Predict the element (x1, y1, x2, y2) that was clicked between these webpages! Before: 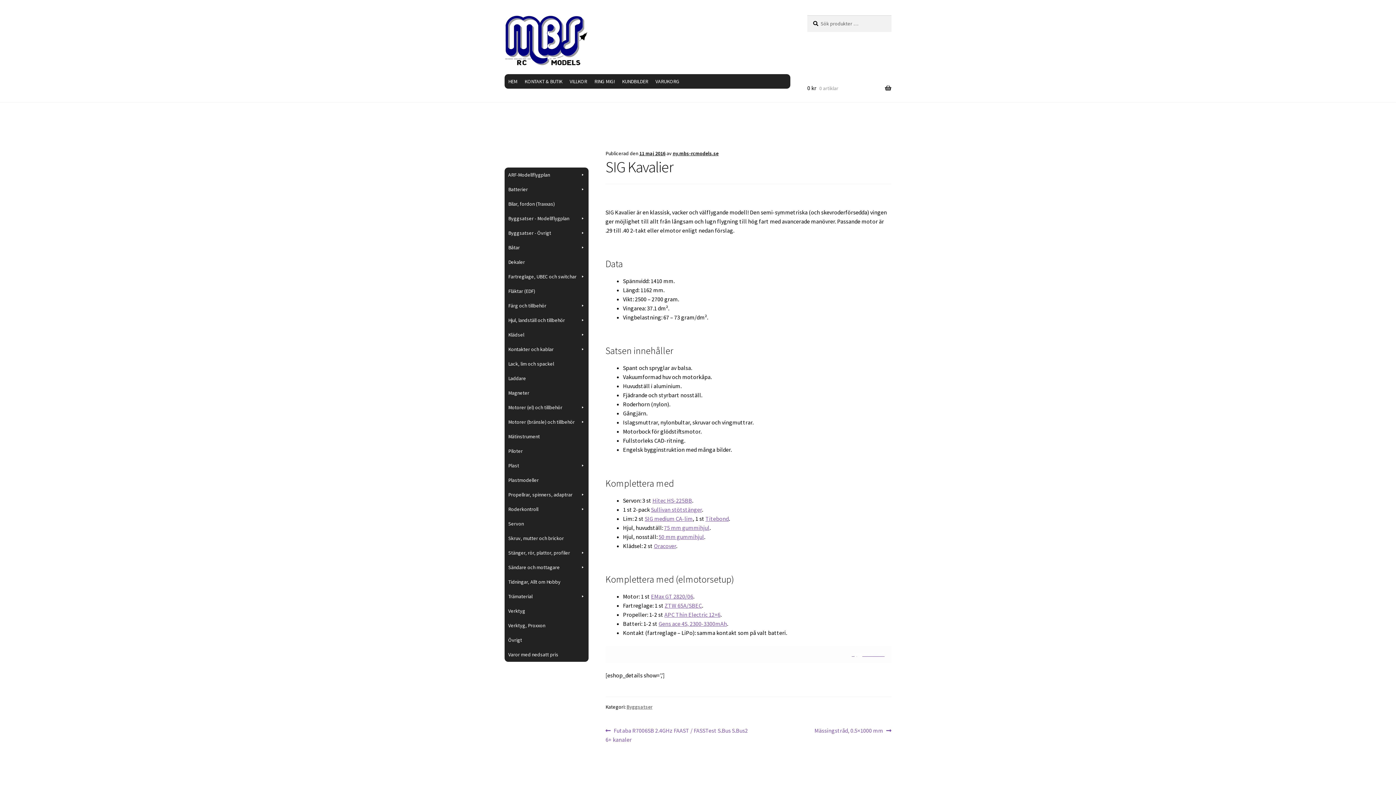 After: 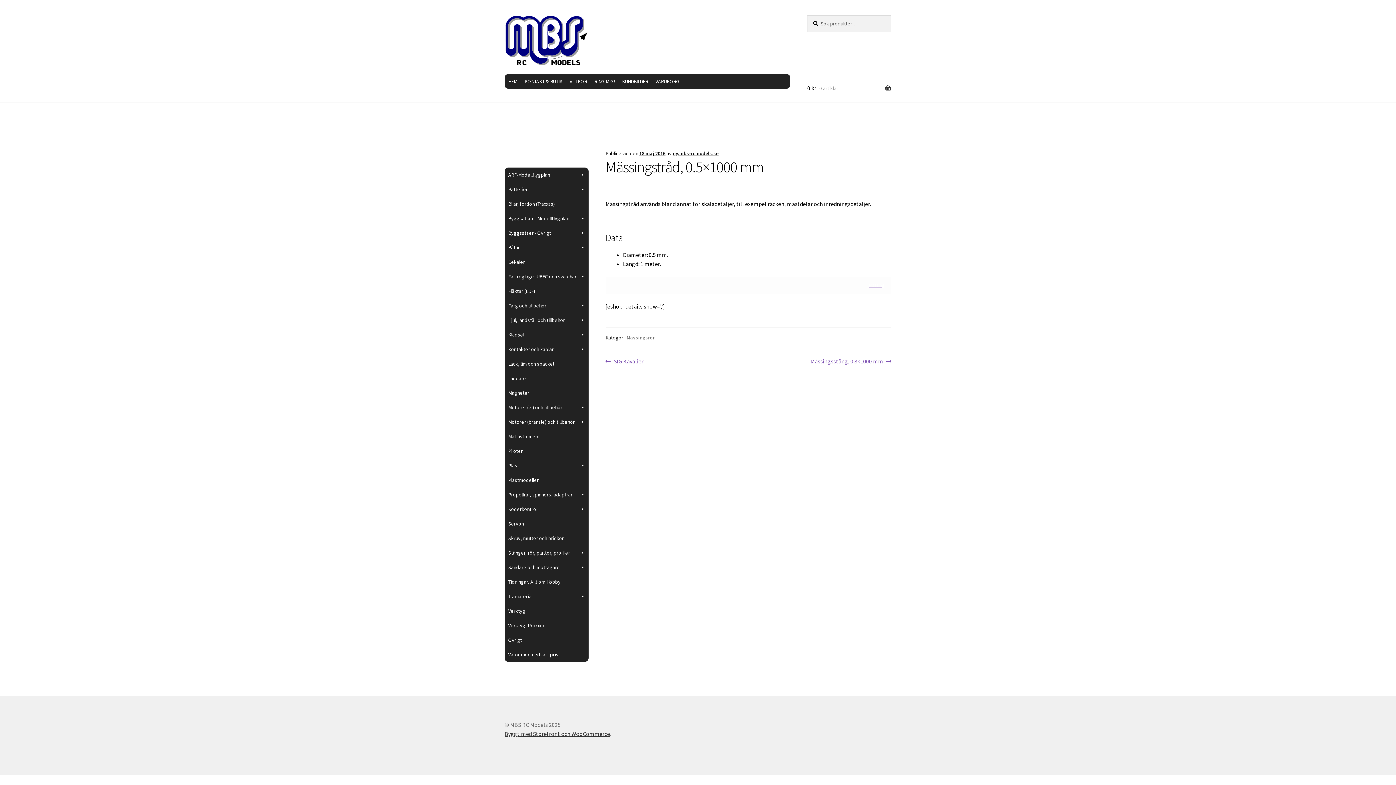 Action: bbox: (814, 726, 891, 735) label: Nästa inlägg:
Mässingstråd, 0.5×1000 mm